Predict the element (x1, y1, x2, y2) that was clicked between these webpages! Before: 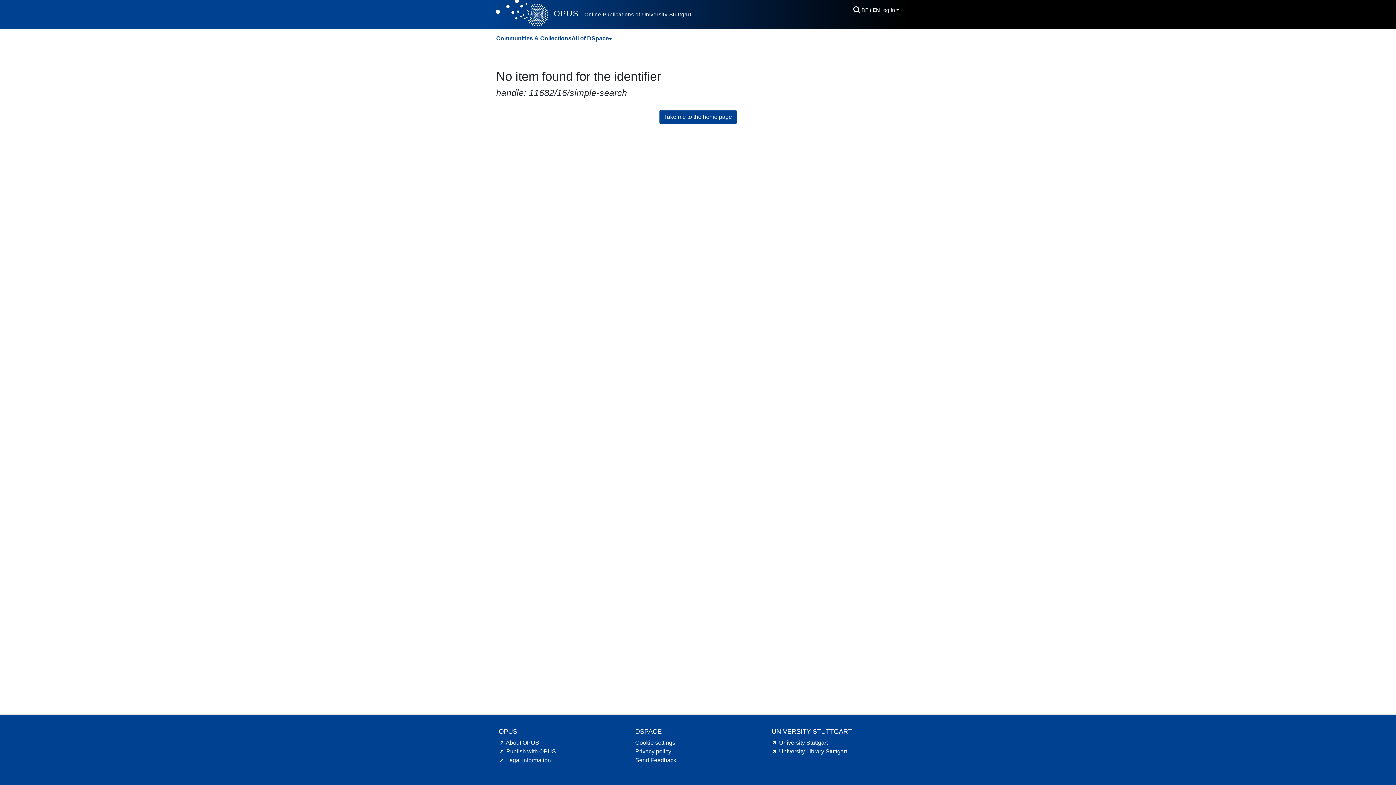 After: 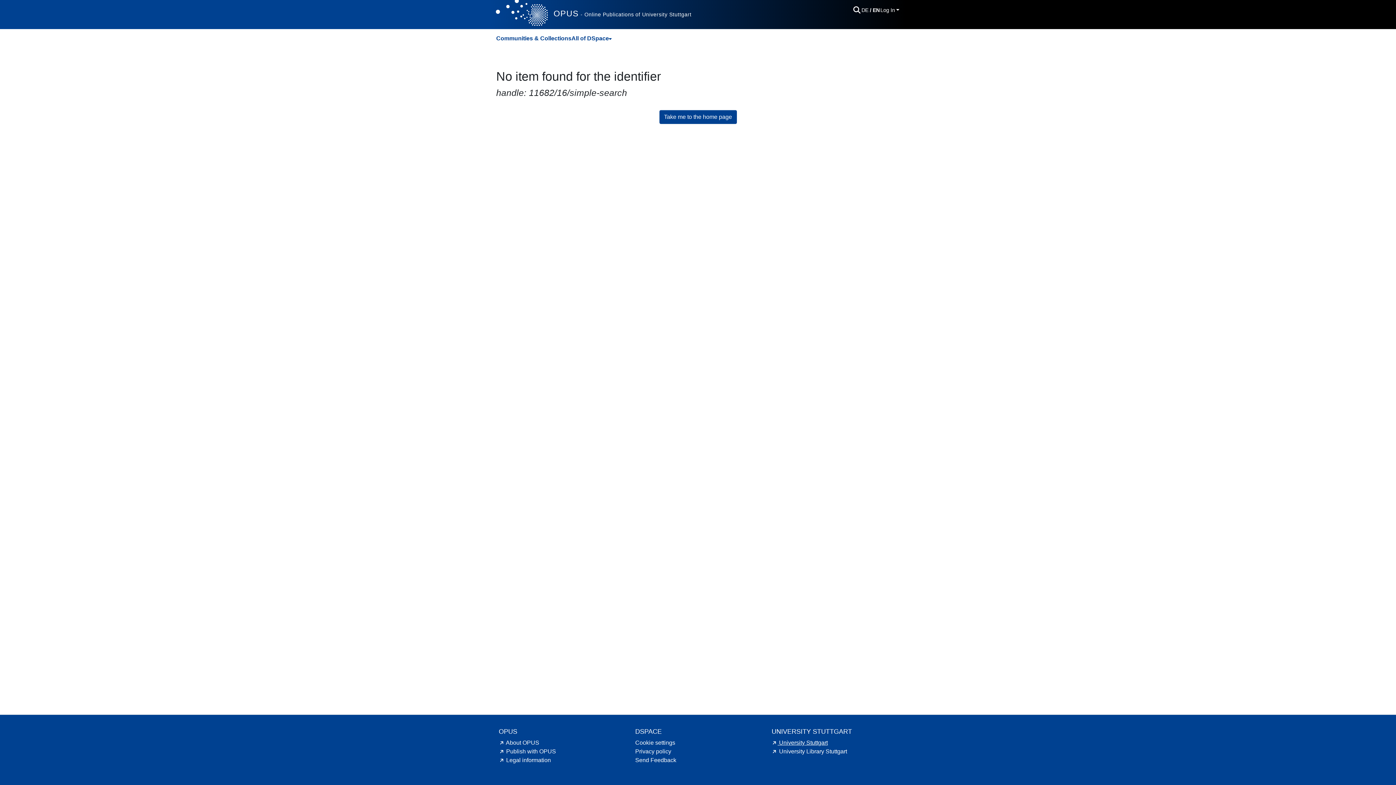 Action: bbox: (771, 740, 828, 746) label: University Stuttgart hint.link.external